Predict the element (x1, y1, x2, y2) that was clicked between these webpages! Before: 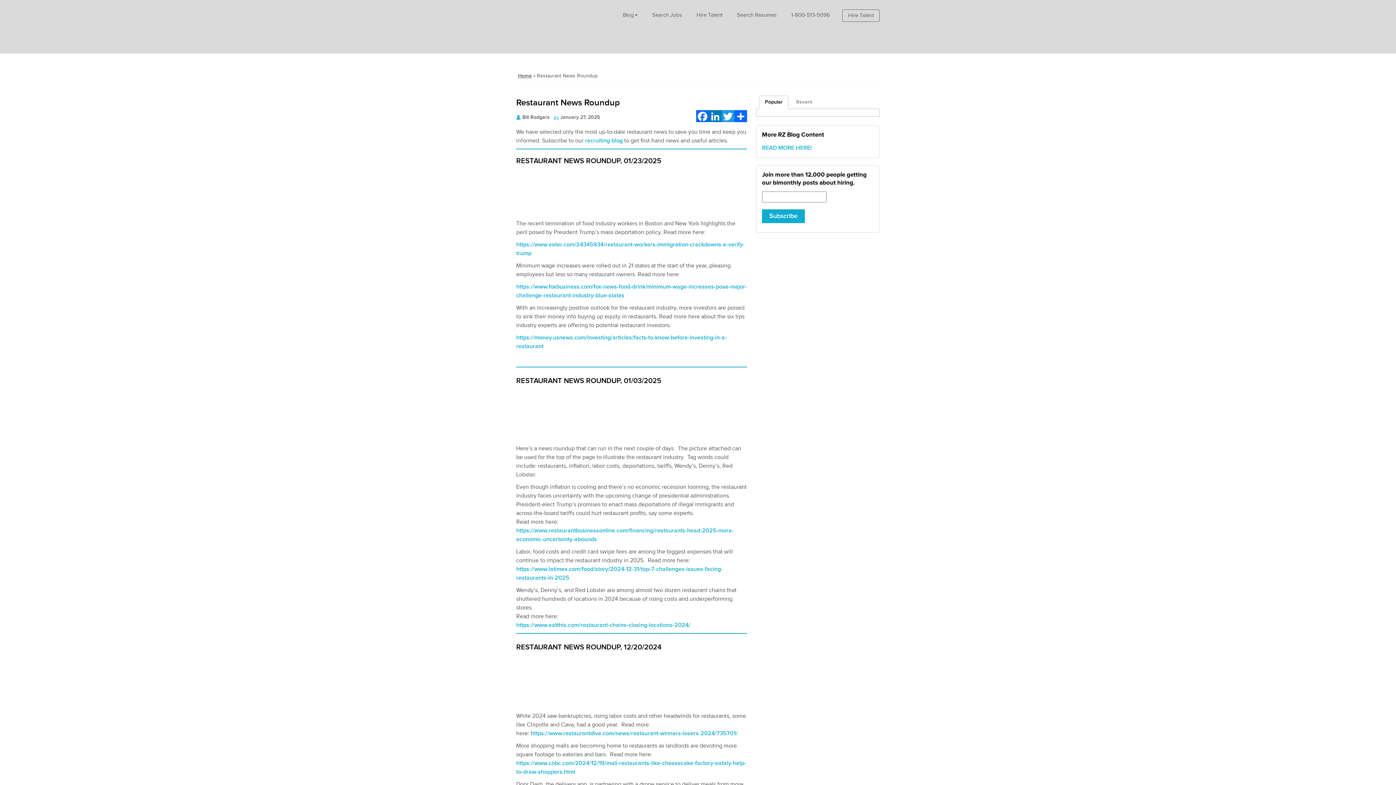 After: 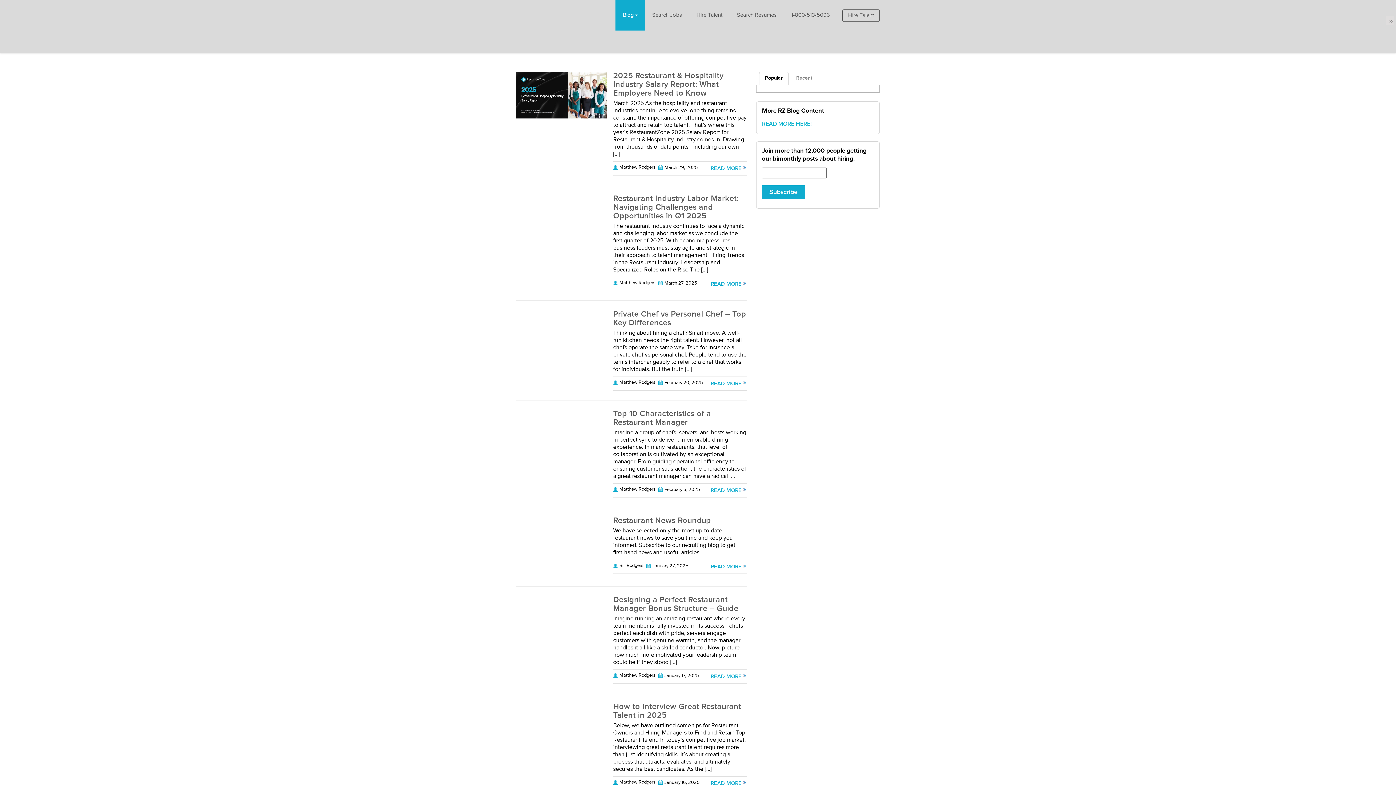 Action: label: Blog bbox: (615, 0, 645, 30)